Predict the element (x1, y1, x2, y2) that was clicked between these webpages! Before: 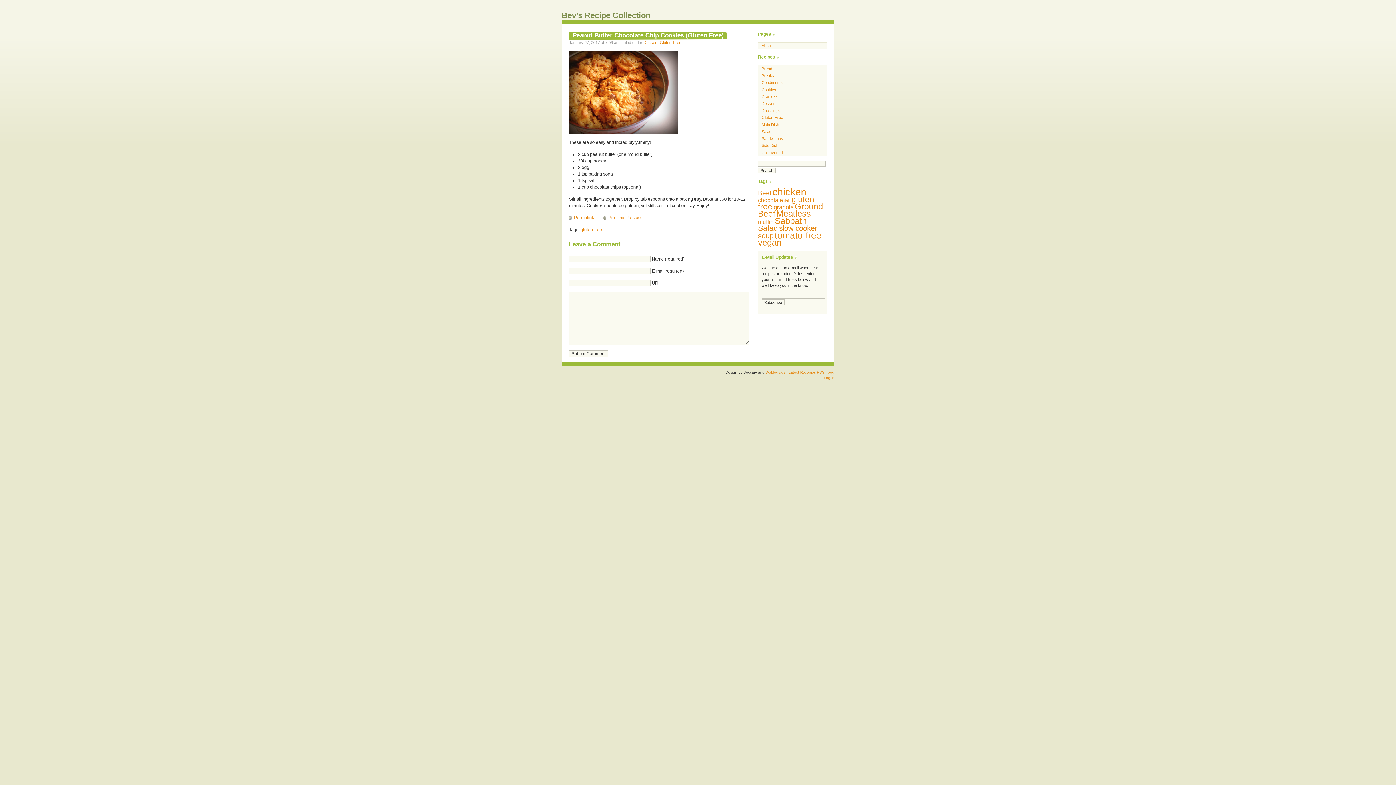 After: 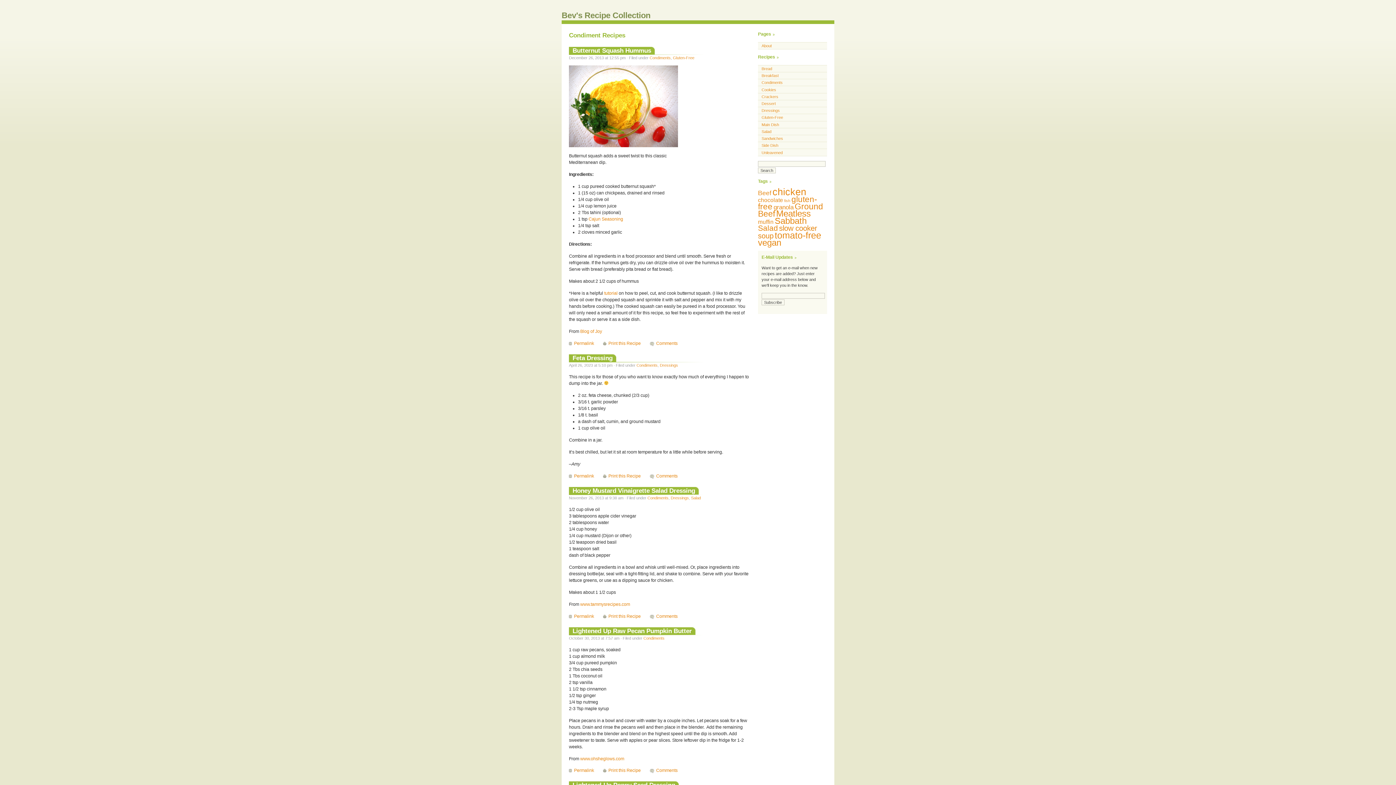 Action: bbox: (758, 79, 827, 85) label: Condiments